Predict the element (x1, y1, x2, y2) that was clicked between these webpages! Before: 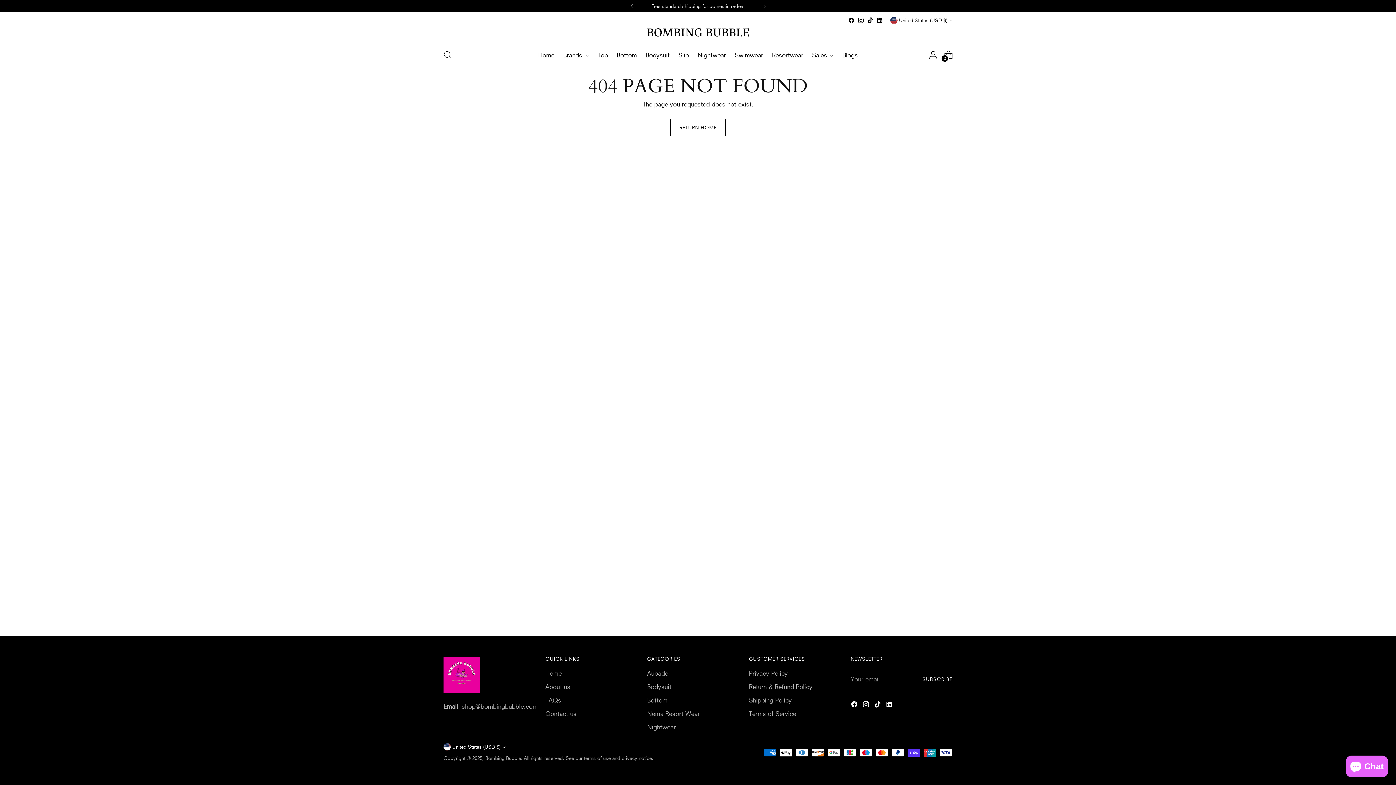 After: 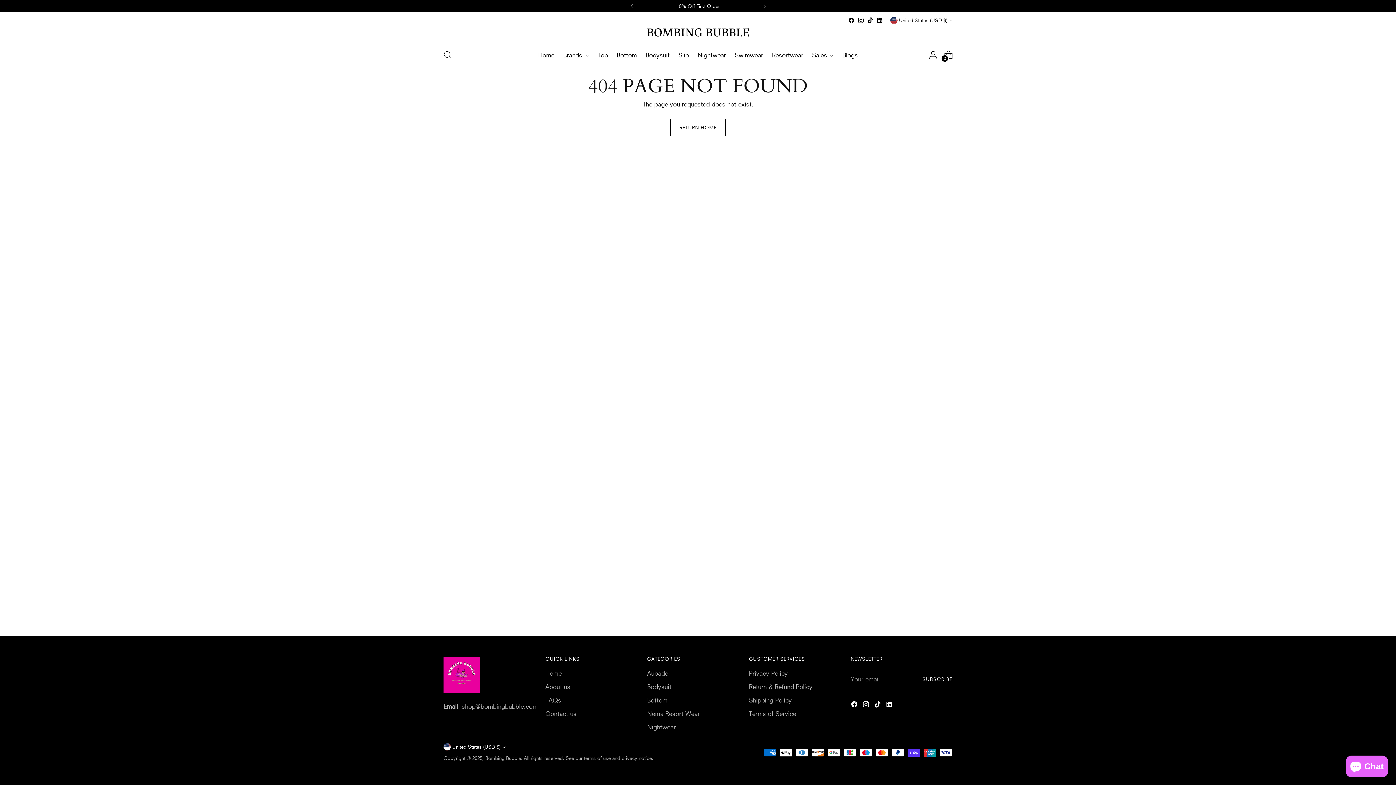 Action: bbox: (756, 0, 772, 12)